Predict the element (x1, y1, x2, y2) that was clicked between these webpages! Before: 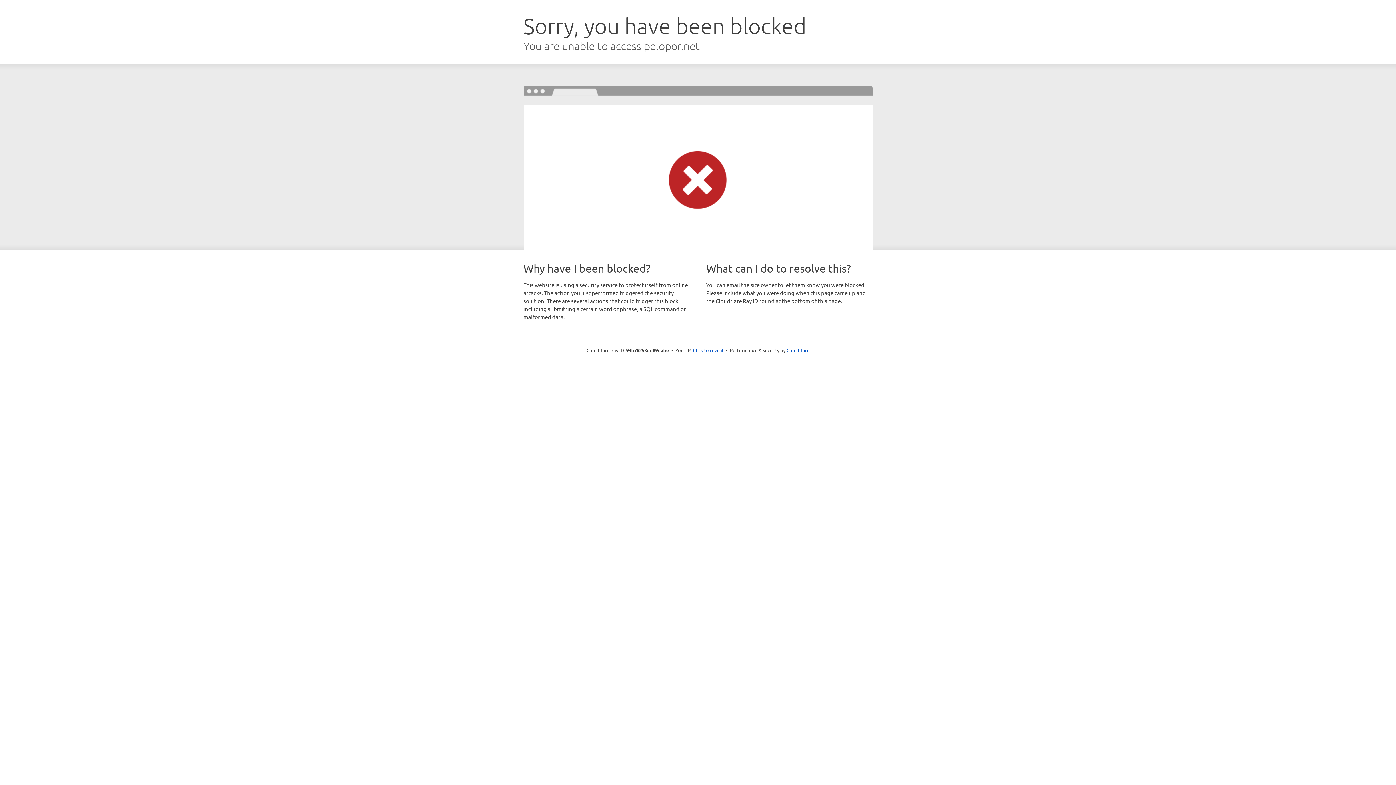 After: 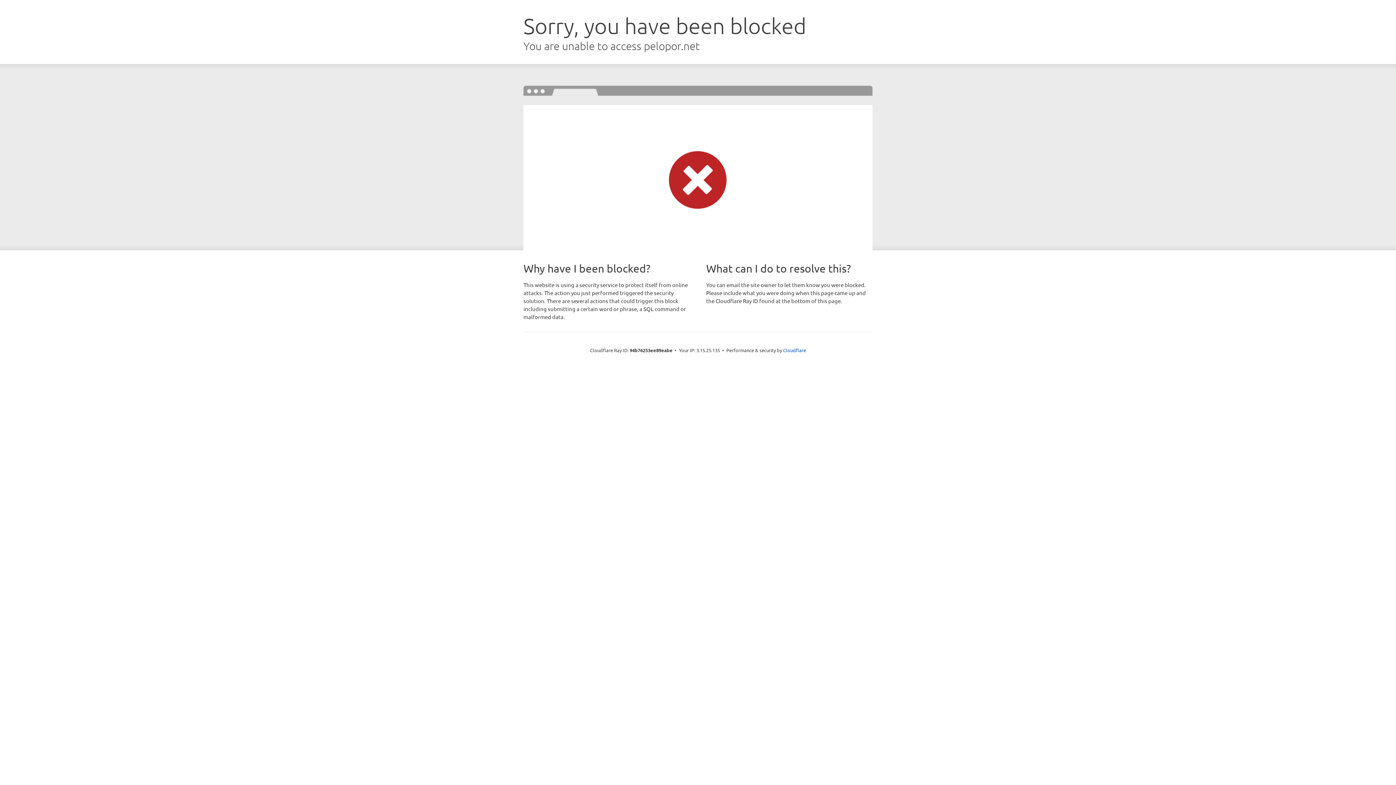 Action: label: Click to reveal bbox: (693, 346, 723, 353)